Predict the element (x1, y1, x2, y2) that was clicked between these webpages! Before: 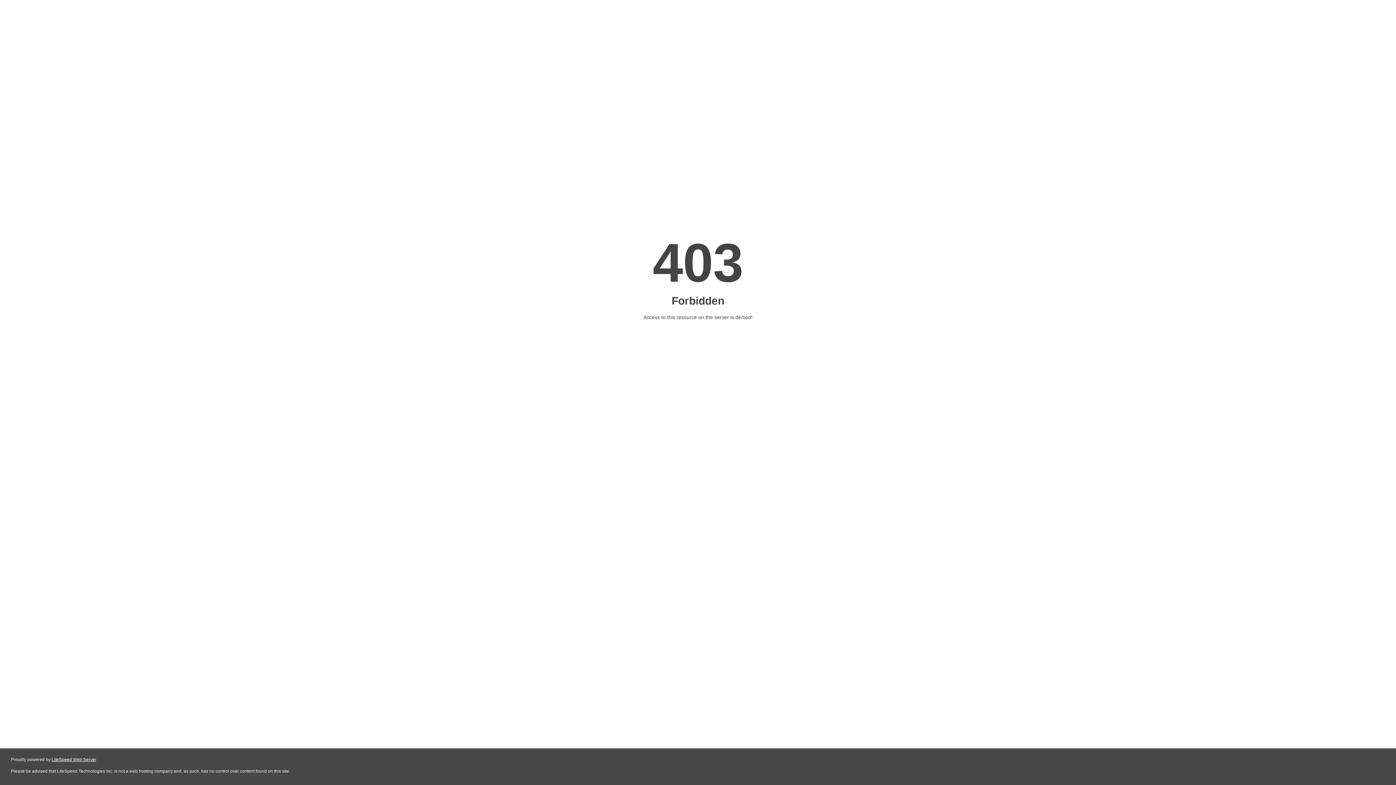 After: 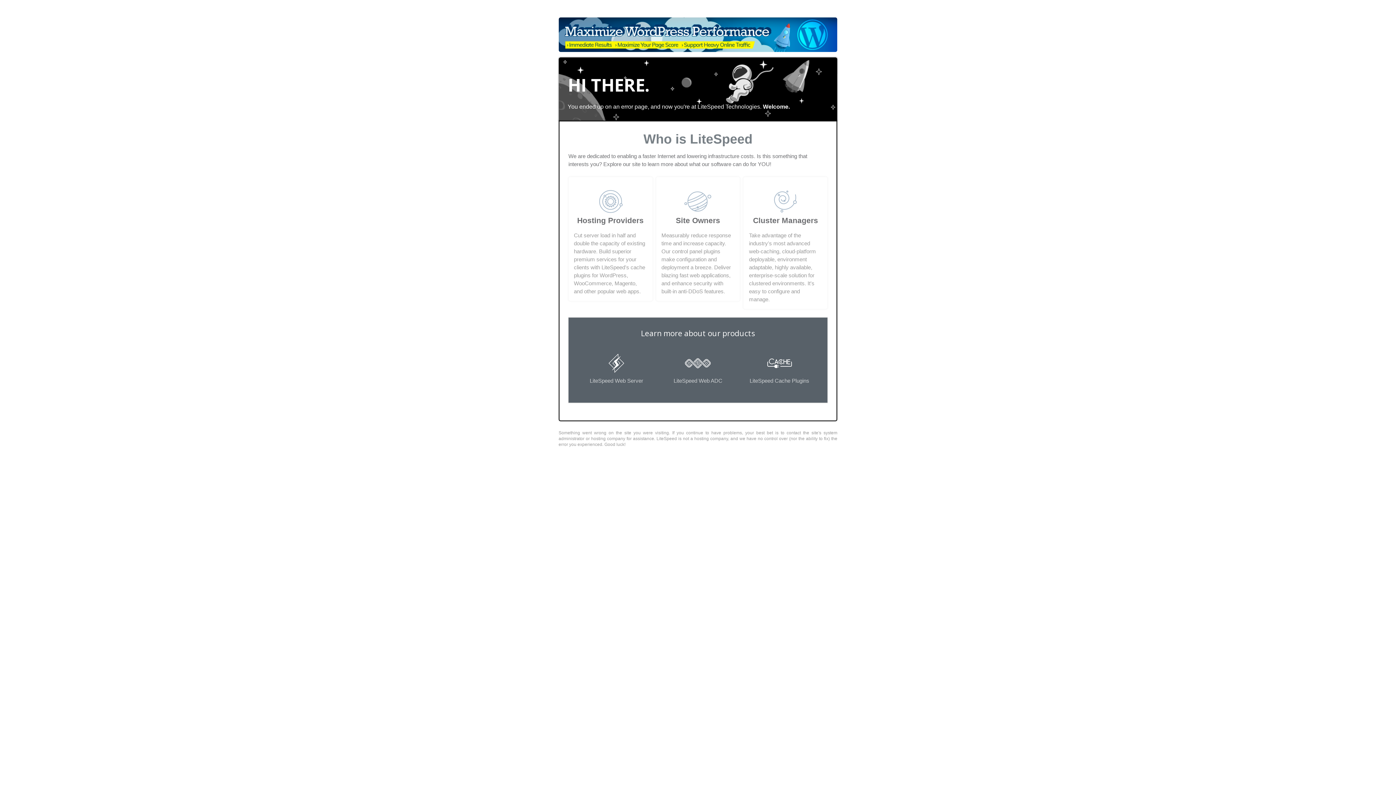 Action: label: LiteSpeed Web Server bbox: (51, 757, 96, 762)